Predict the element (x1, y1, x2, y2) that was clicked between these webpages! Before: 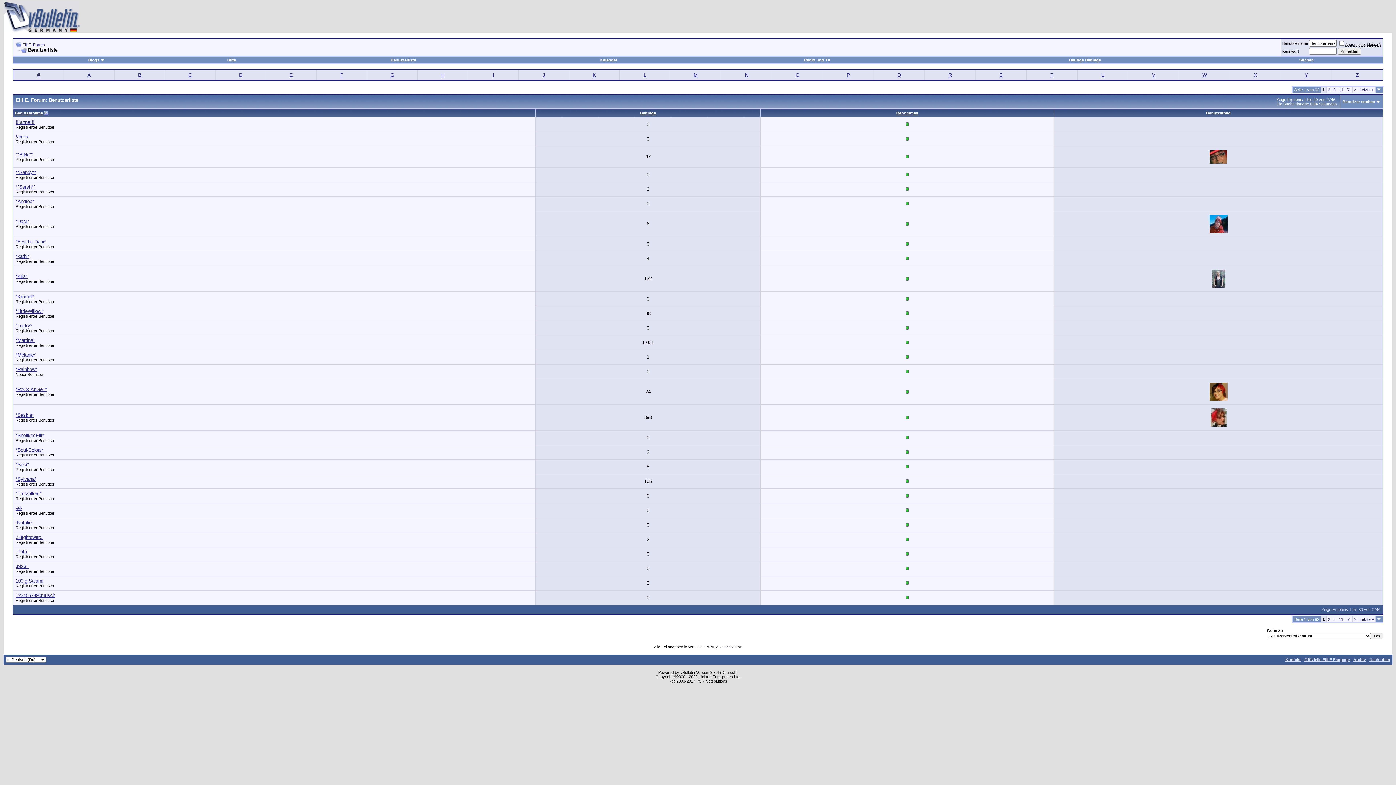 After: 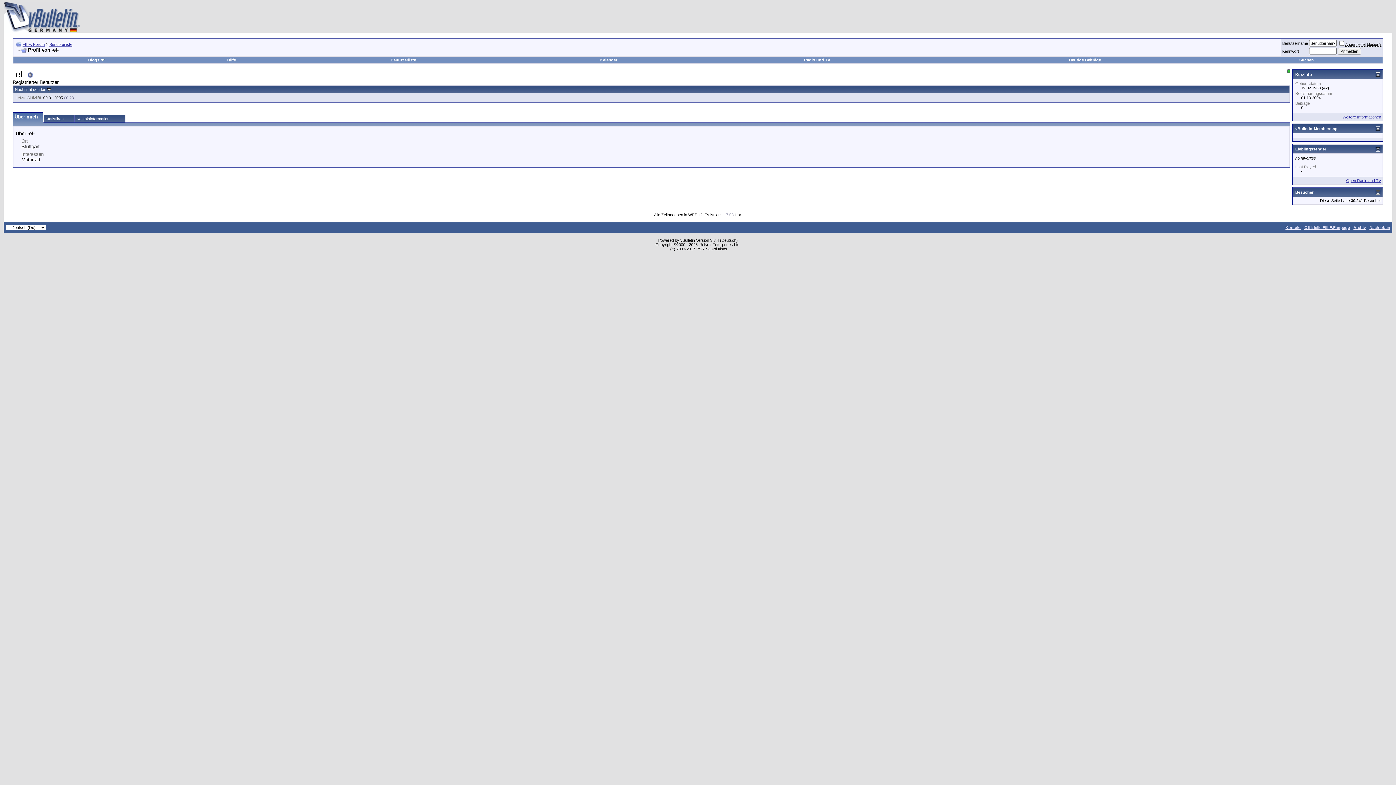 Action: bbox: (15, 505, 22, 511) label: -el-